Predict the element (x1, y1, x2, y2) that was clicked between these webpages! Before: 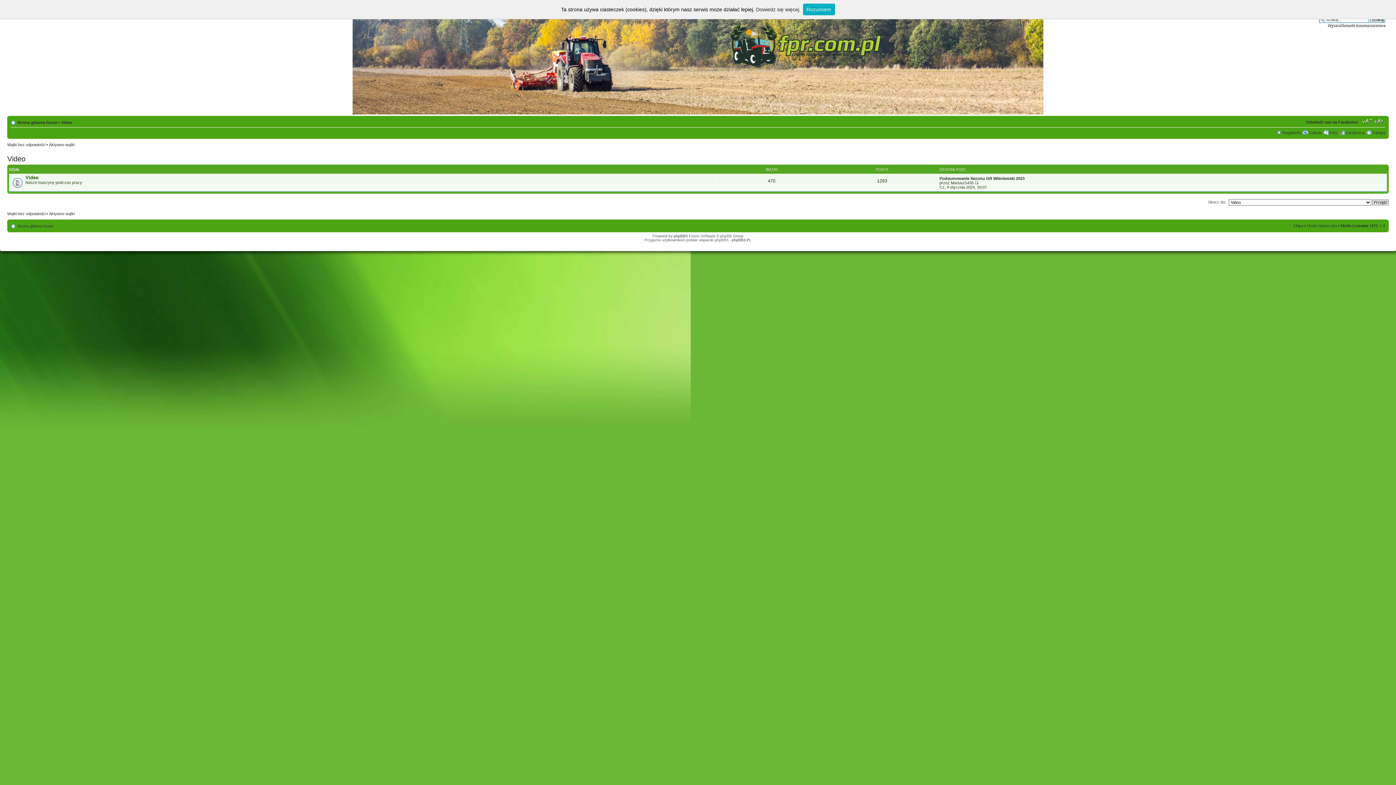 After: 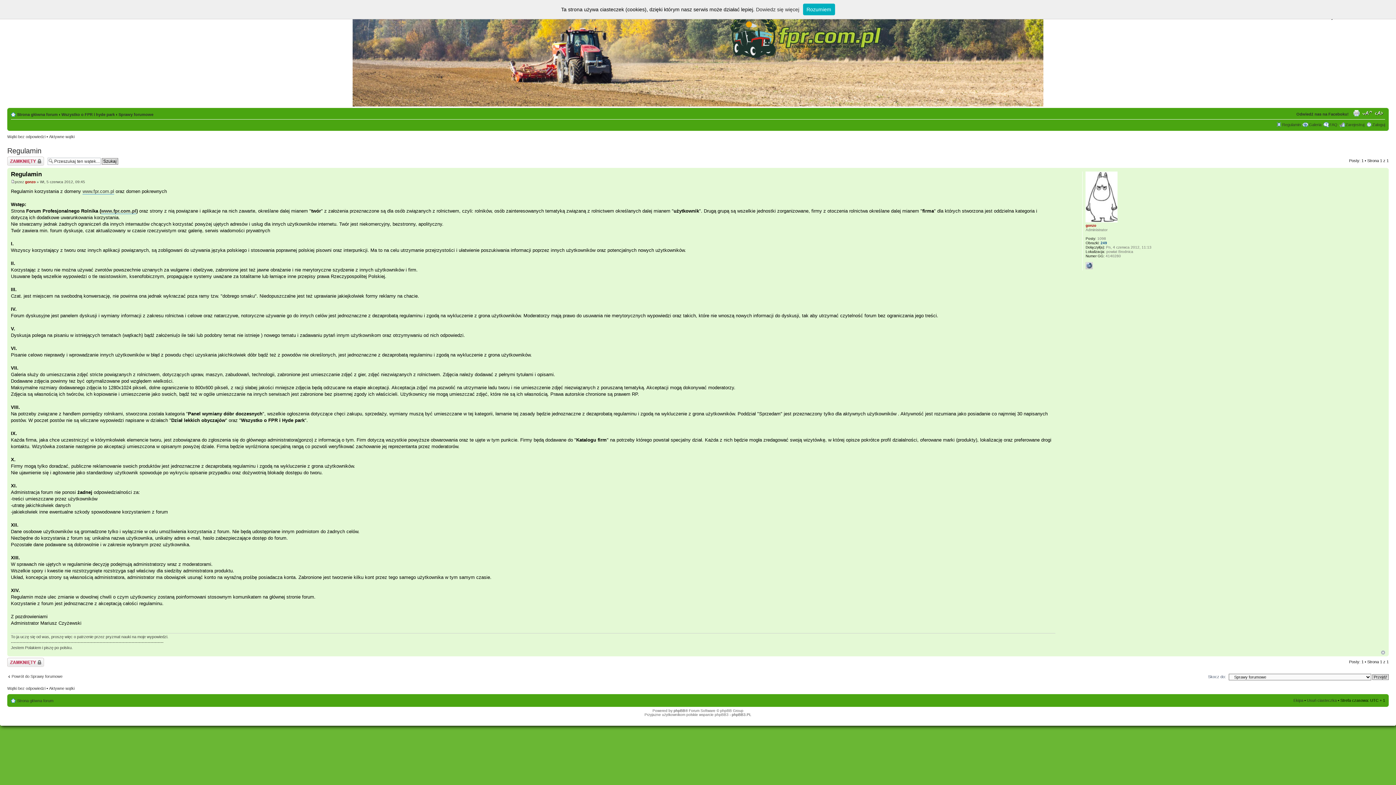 Action: bbox: (1282, 130, 1301, 134) label: Regulamin